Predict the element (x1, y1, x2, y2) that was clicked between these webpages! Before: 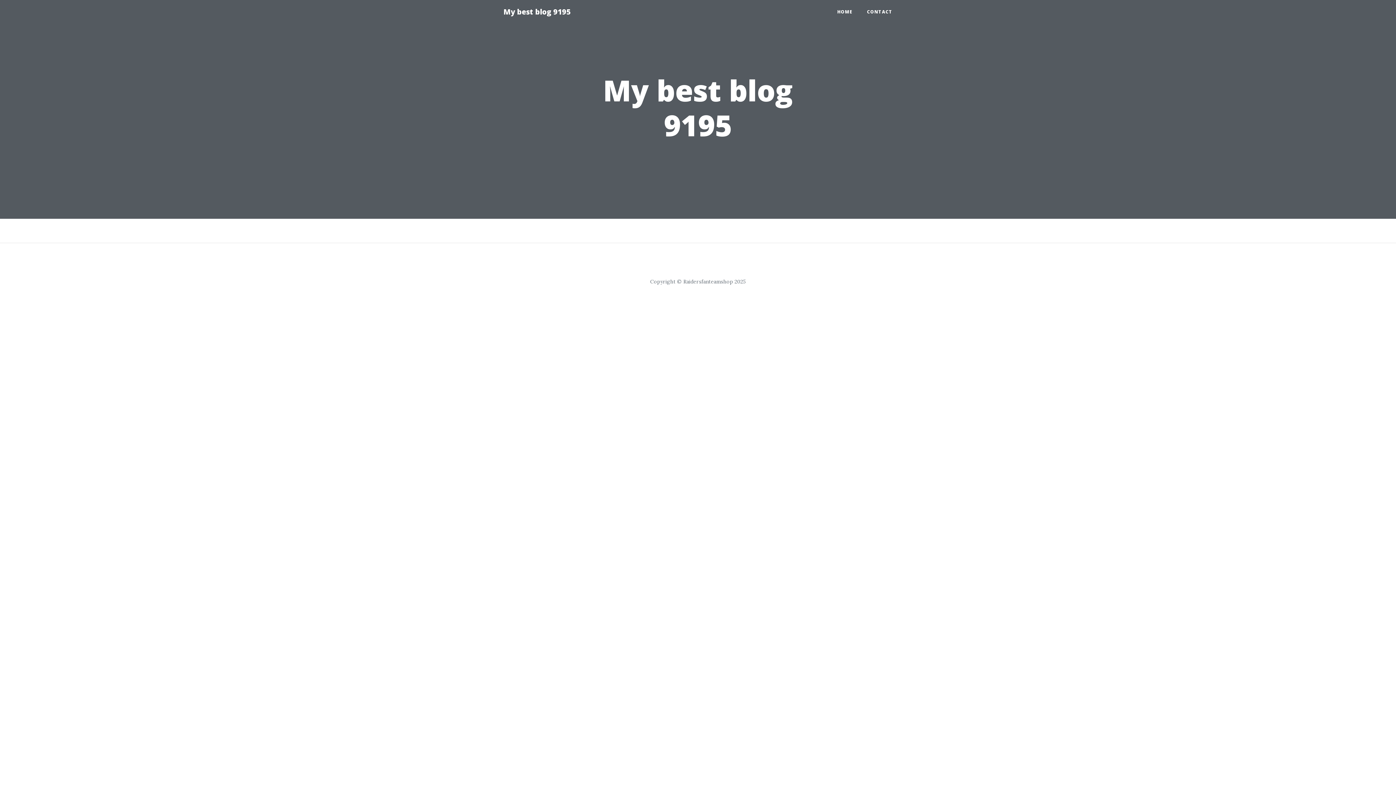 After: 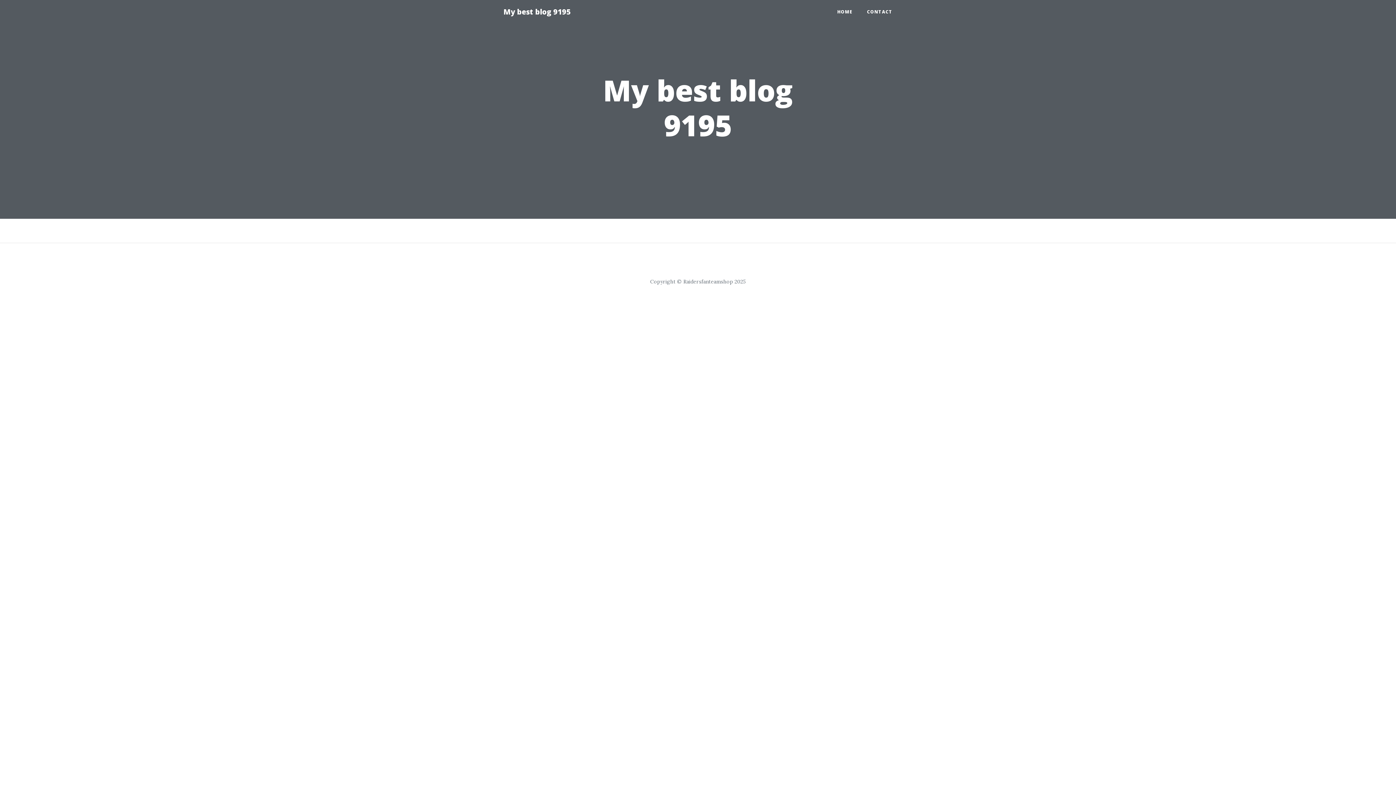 Action: label: My best blog 9195 bbox: (496, 2, 578, 21)